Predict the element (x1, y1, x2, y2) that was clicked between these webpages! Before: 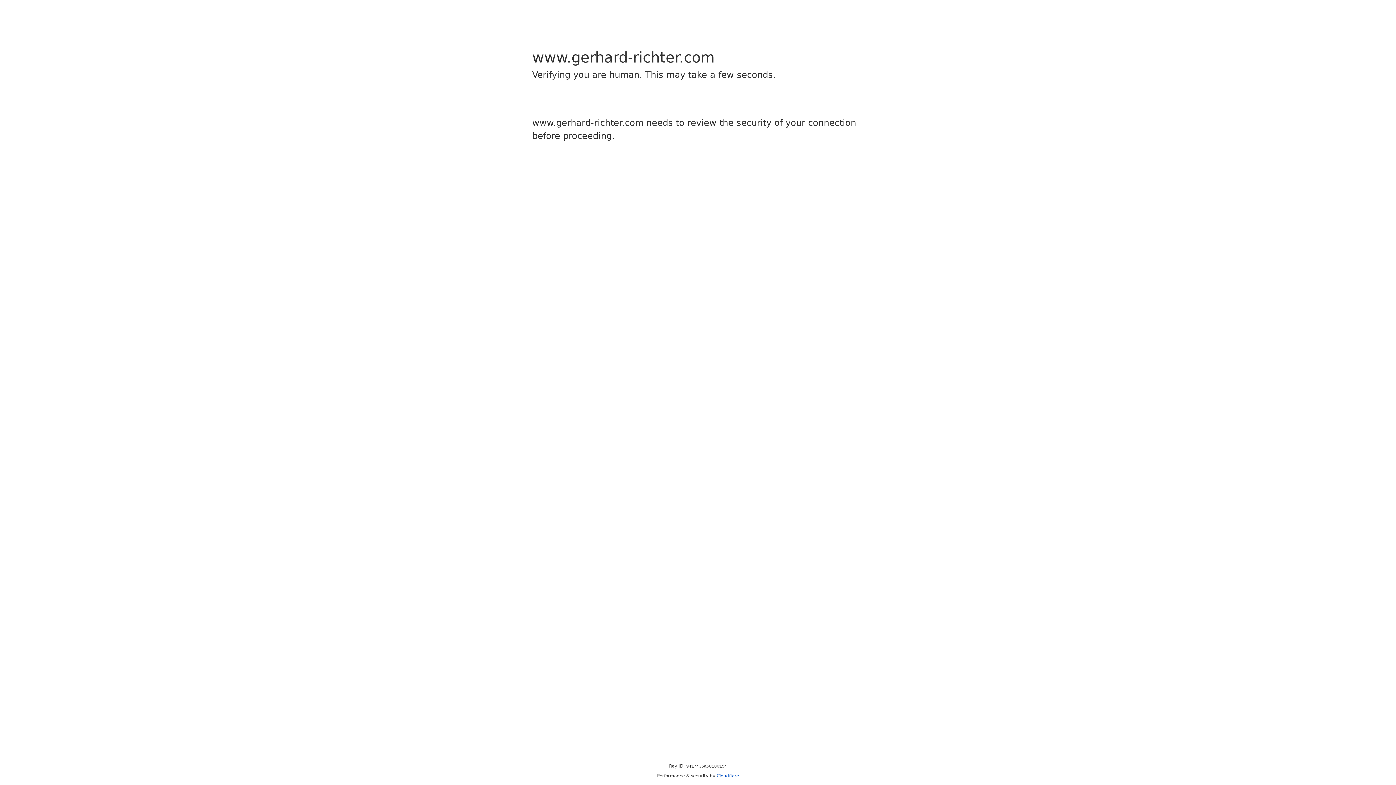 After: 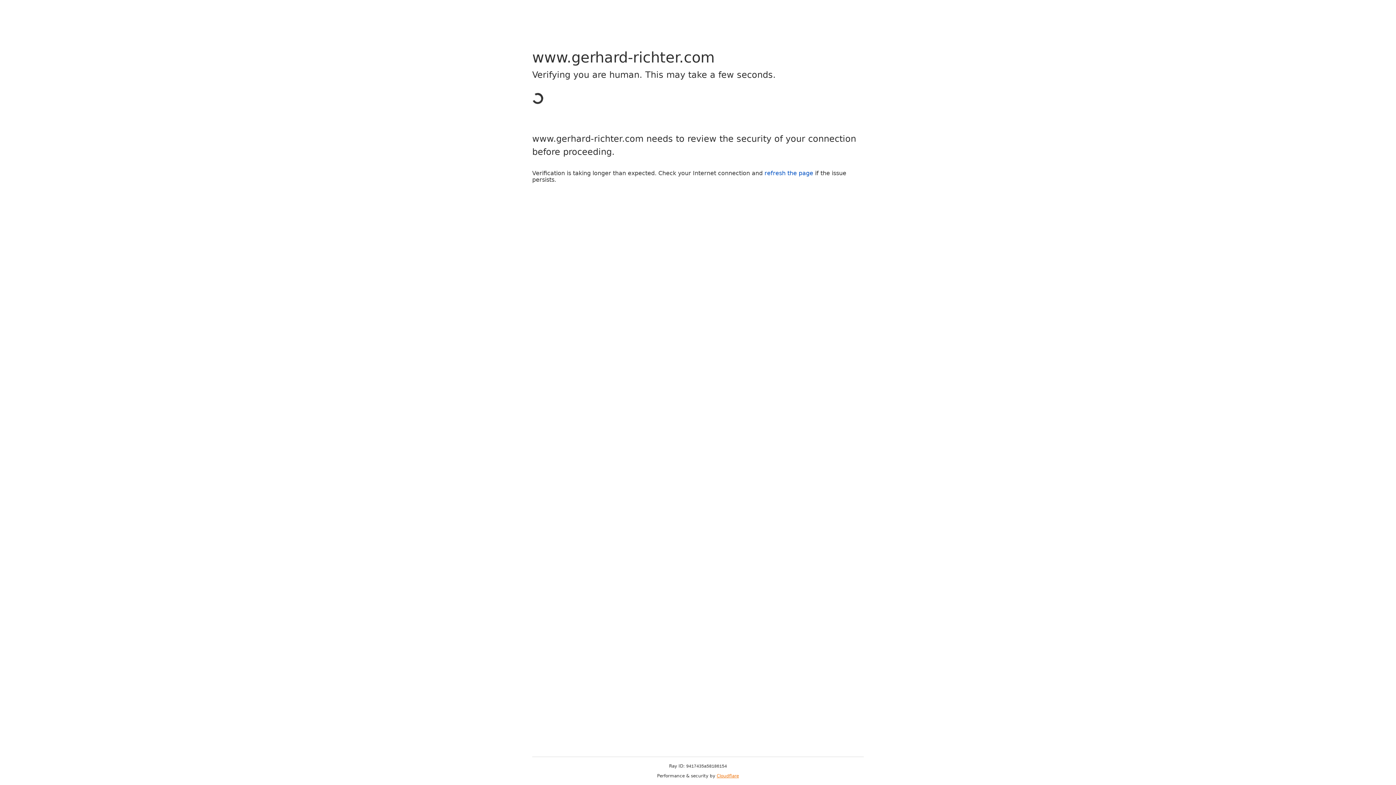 Action: label: Cloudflare bbox: (716, 773, 739, 778)